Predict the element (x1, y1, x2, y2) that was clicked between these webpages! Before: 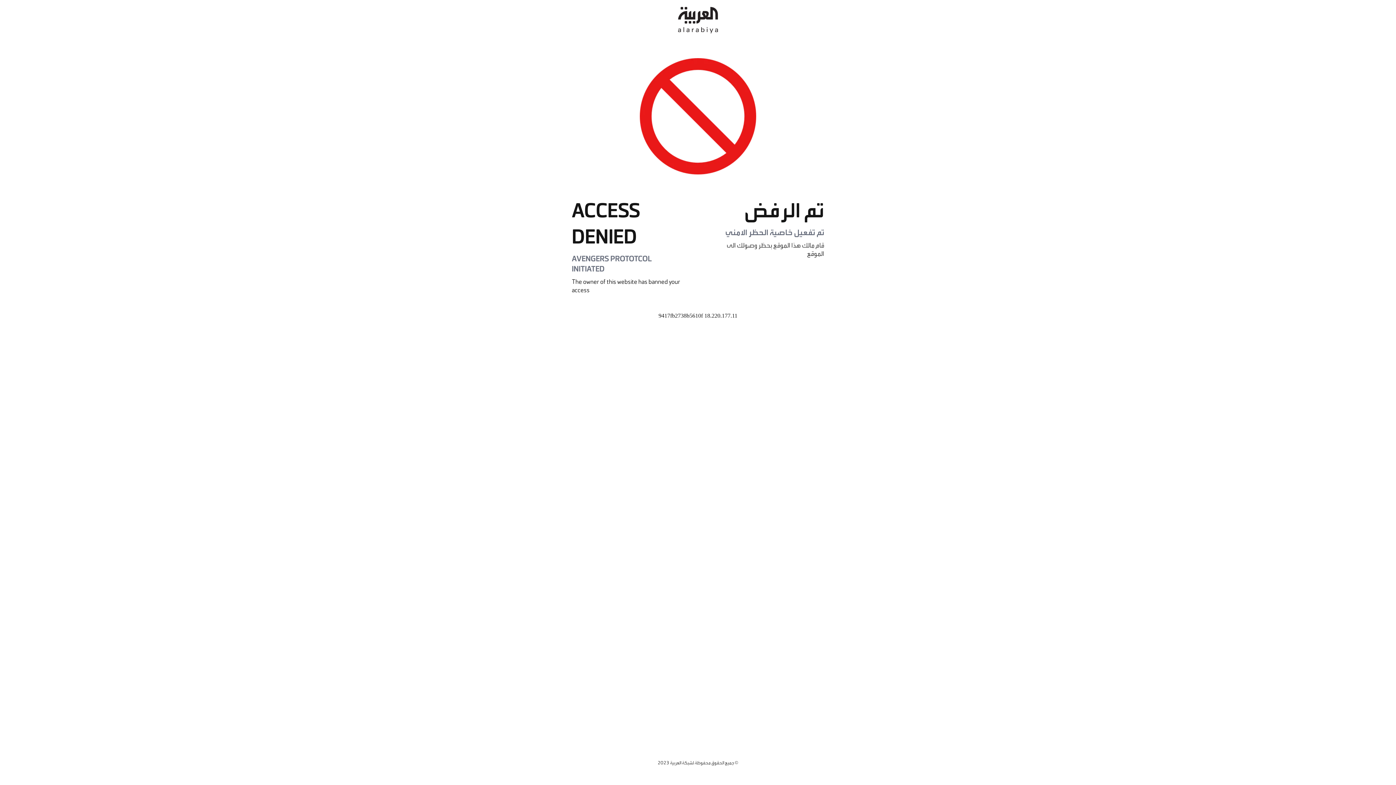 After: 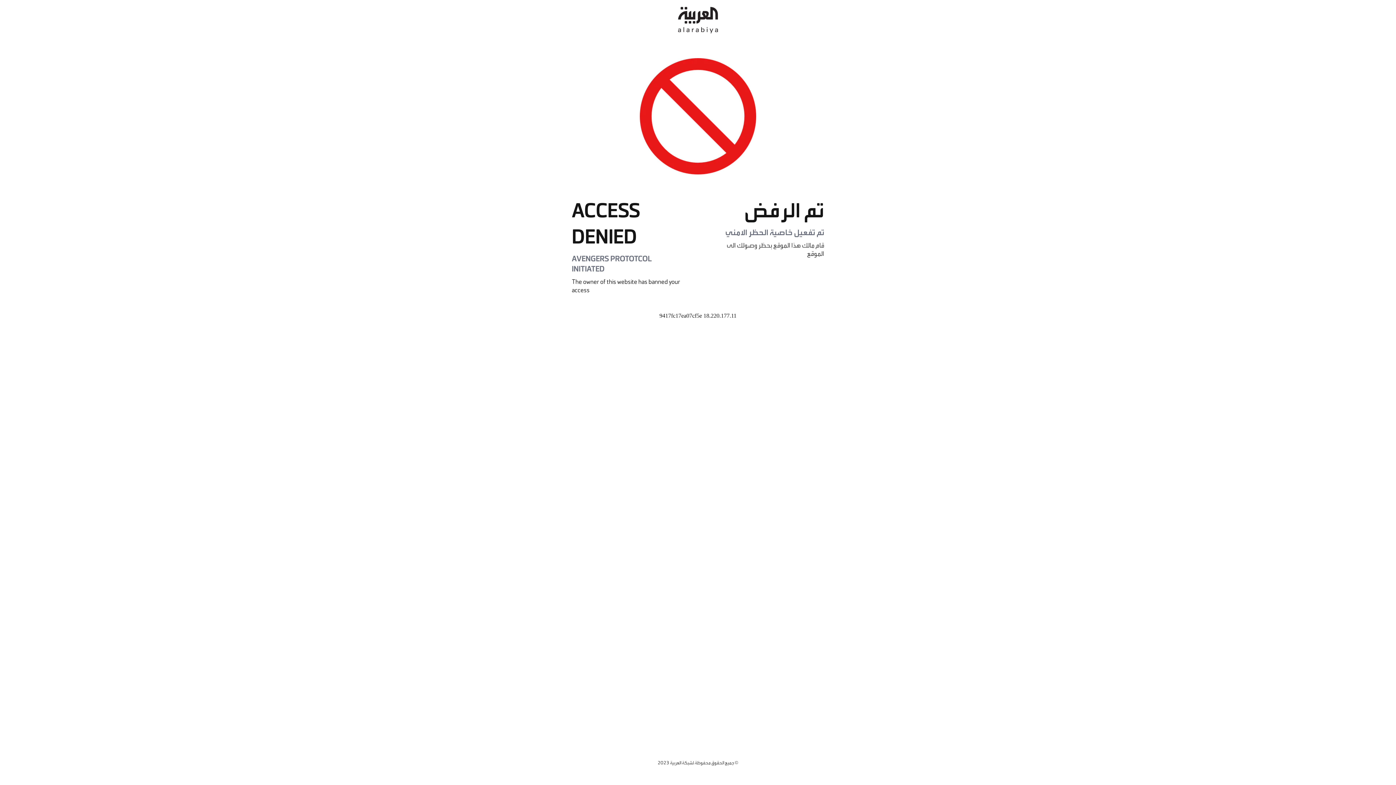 Action: bbox: (678, 0, 718, 40)